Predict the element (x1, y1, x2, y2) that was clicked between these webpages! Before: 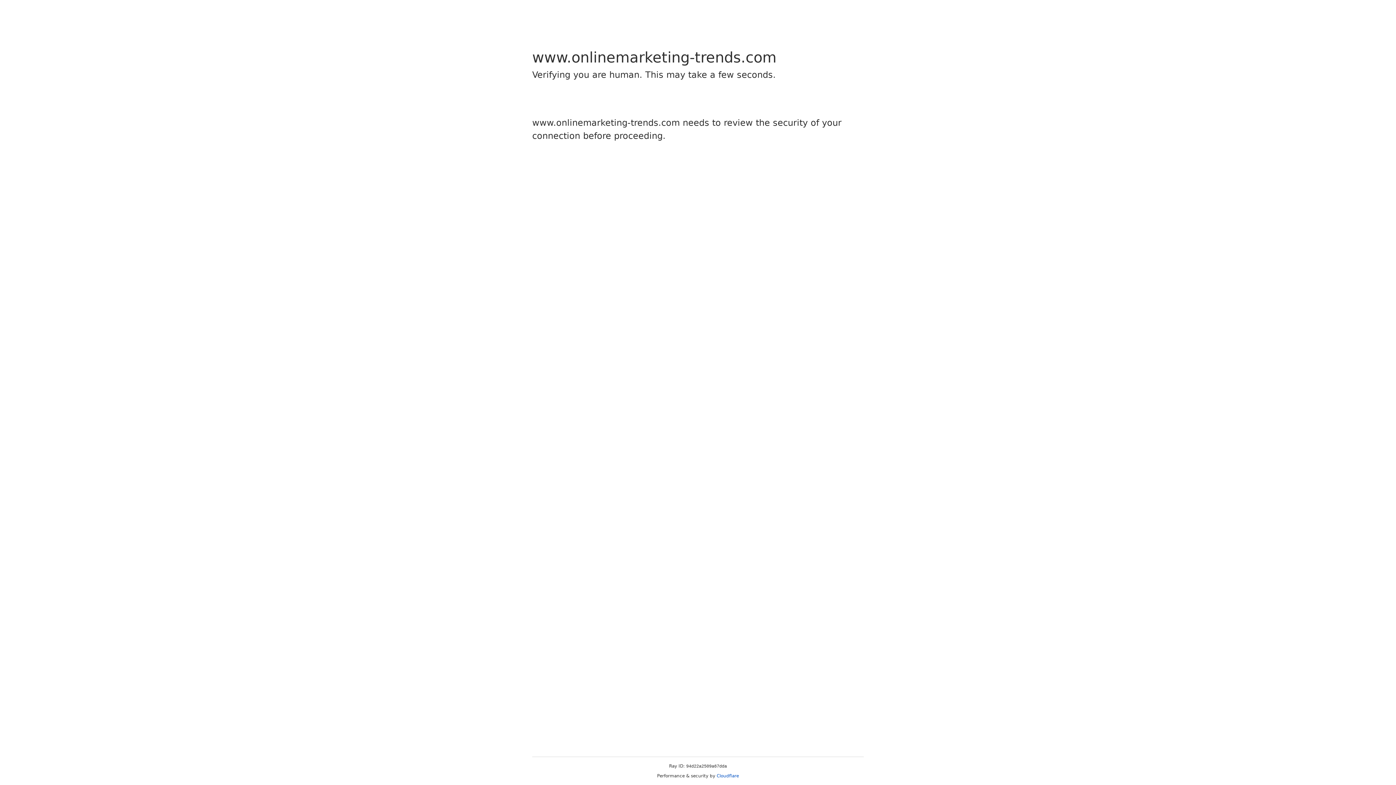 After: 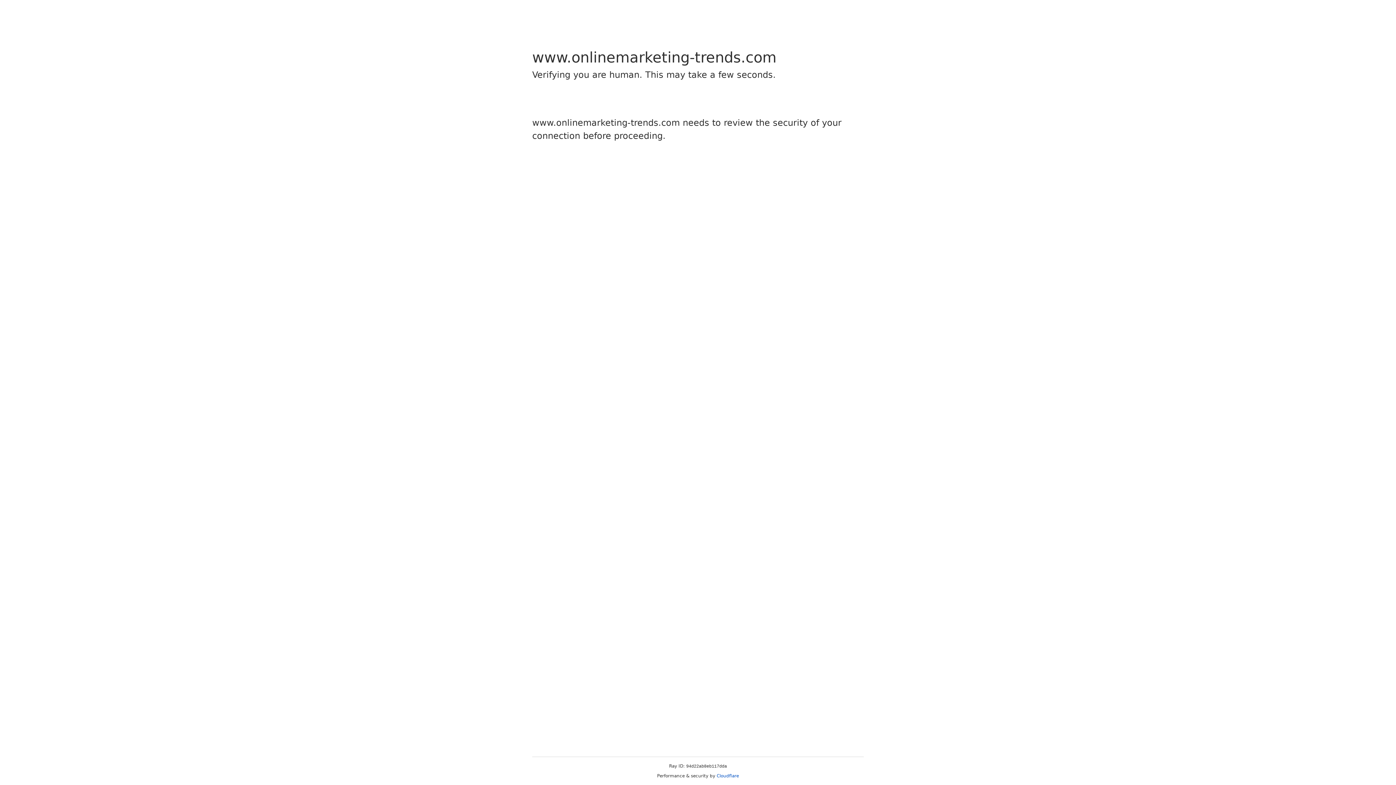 Action: bbox: (716, 773, 739, 778) label: Cloudflare